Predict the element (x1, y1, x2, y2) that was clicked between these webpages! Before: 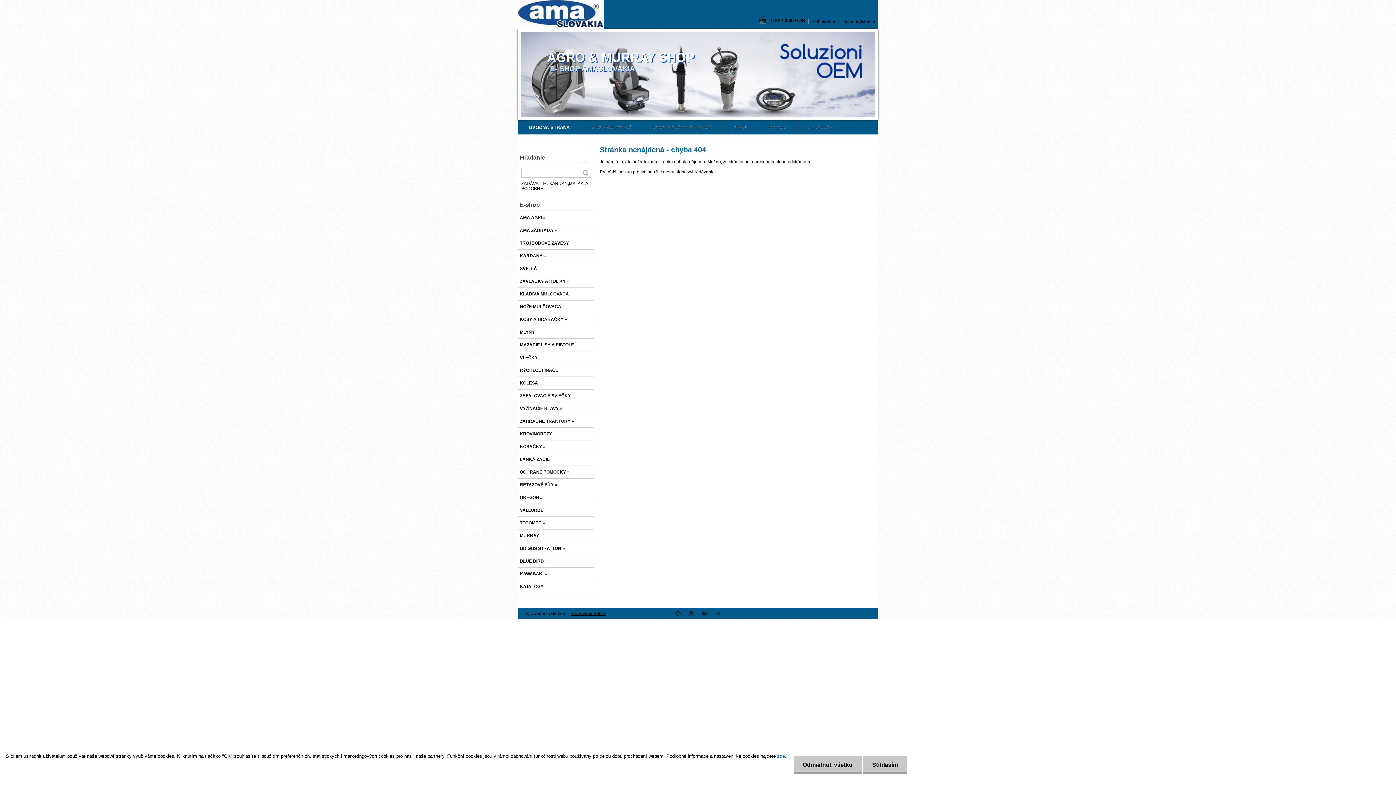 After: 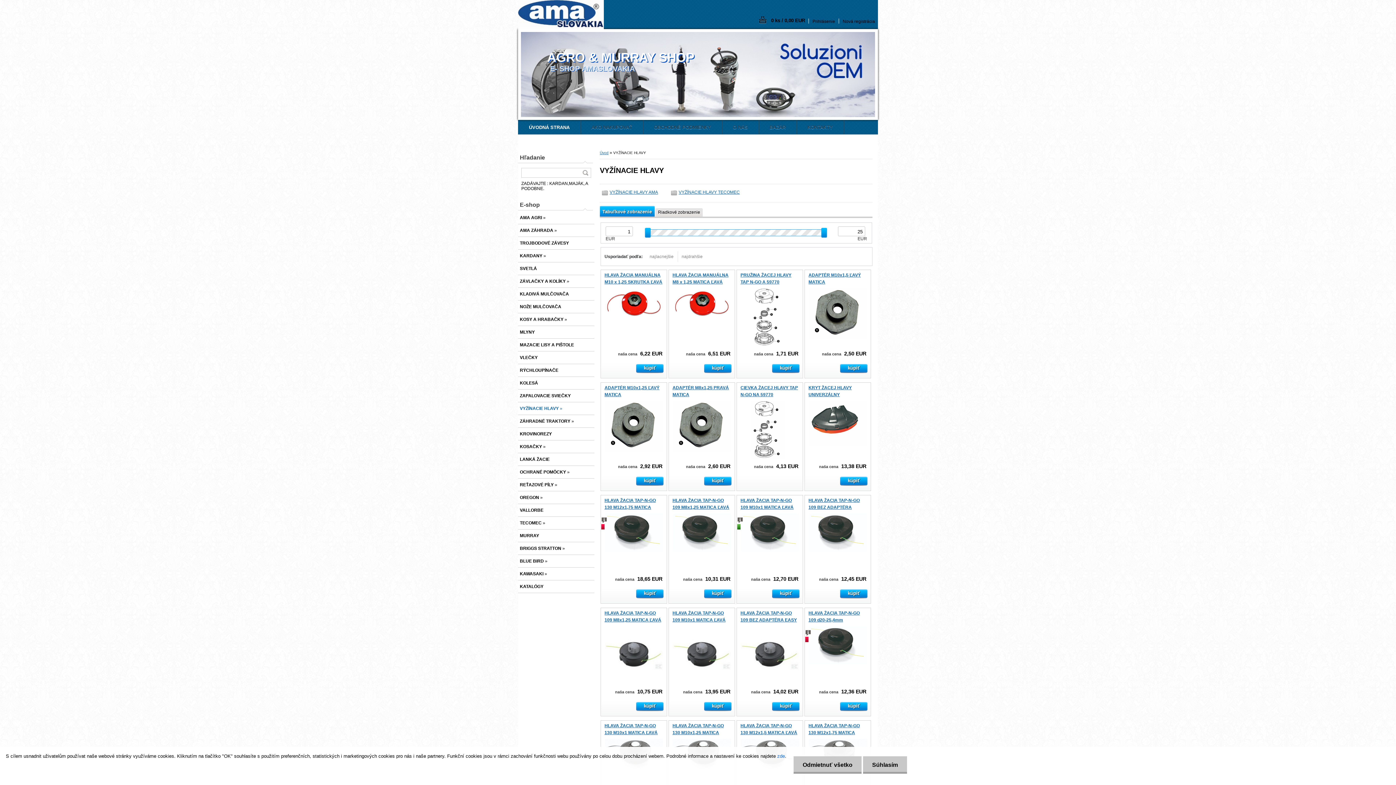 Action: label: VYŽÍNACIE HLAVY » bbox: (518, 402, 594, 415)